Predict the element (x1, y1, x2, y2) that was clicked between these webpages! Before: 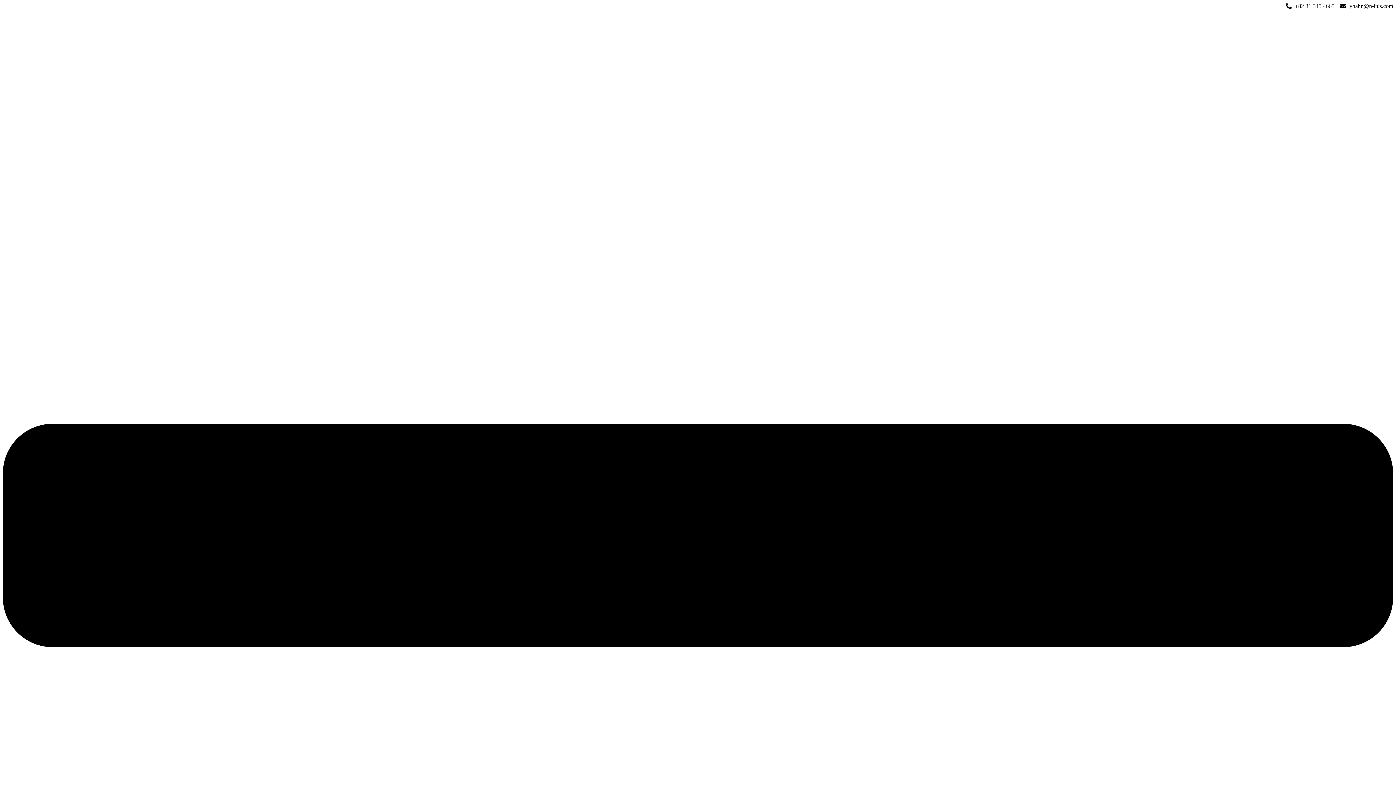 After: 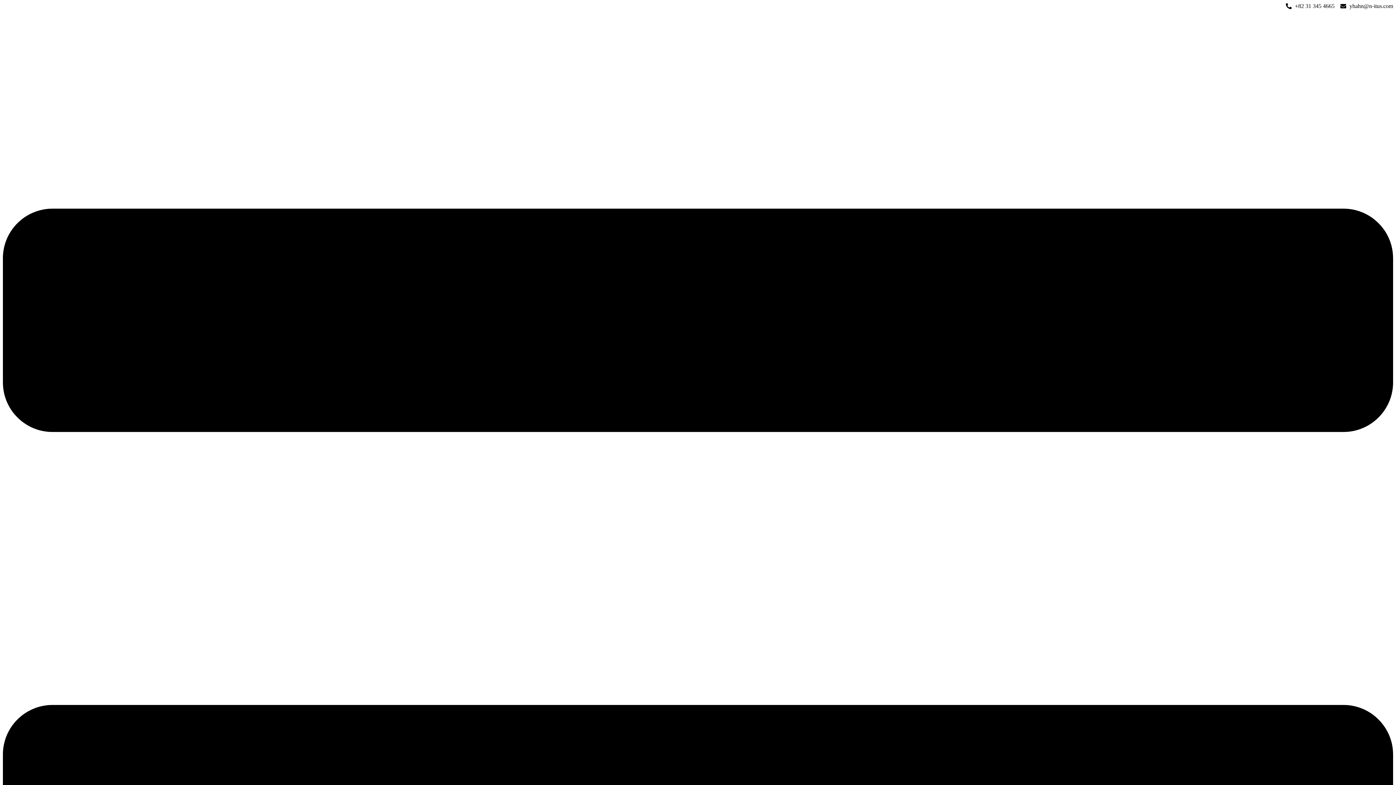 Action: bbox: (541, 123, 854, 237)